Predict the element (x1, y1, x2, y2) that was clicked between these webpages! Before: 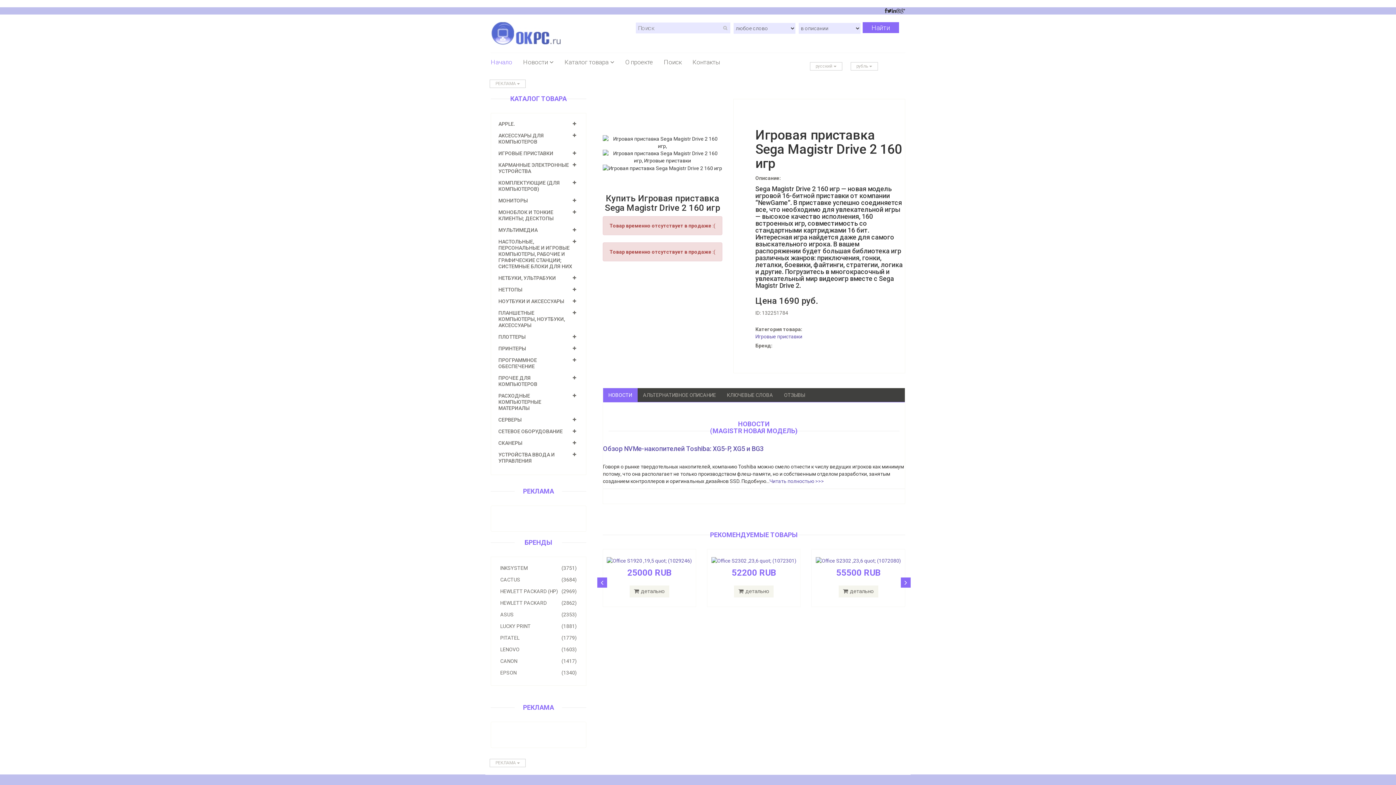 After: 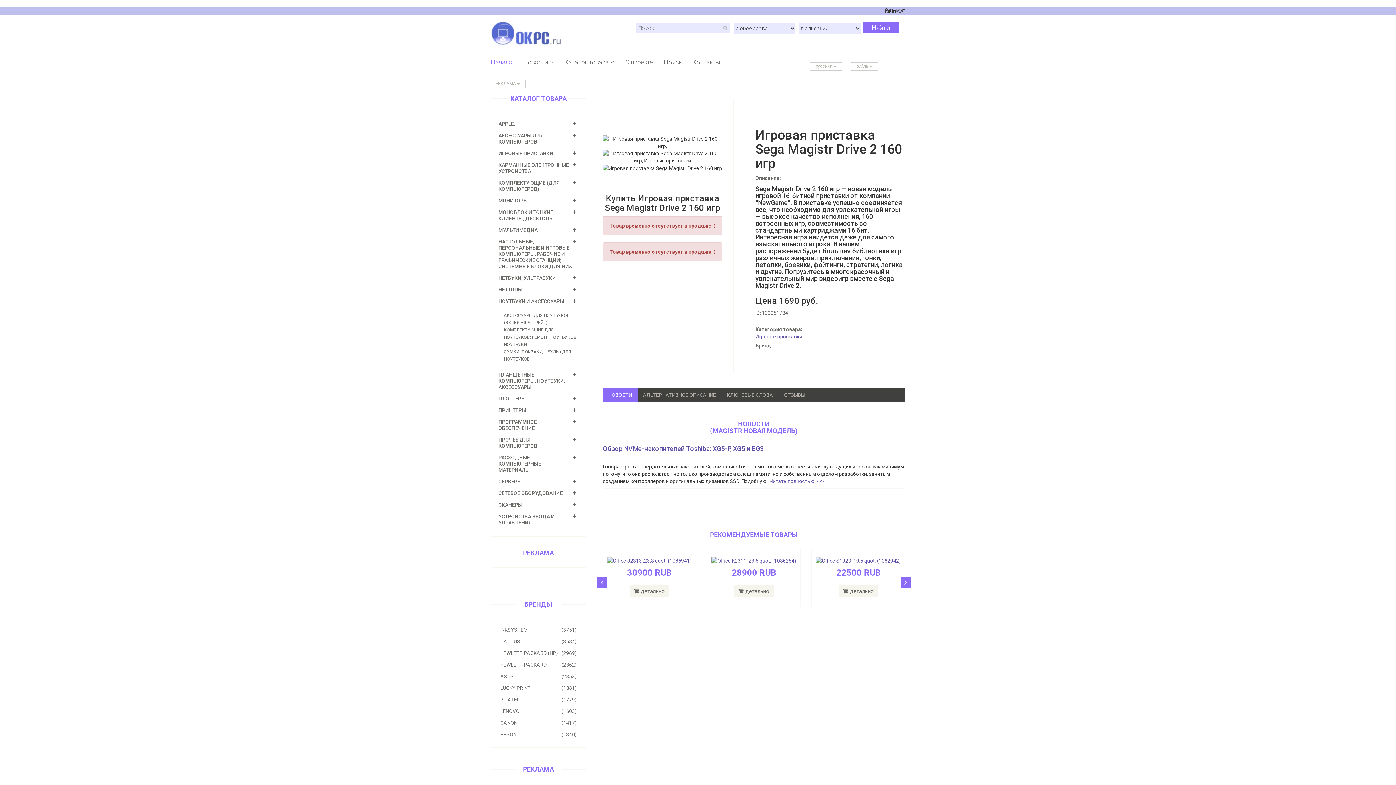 Action: bbox: (498, 298, 564, 304) label: НОУТБУКИ И АКСЕССУАРЫ